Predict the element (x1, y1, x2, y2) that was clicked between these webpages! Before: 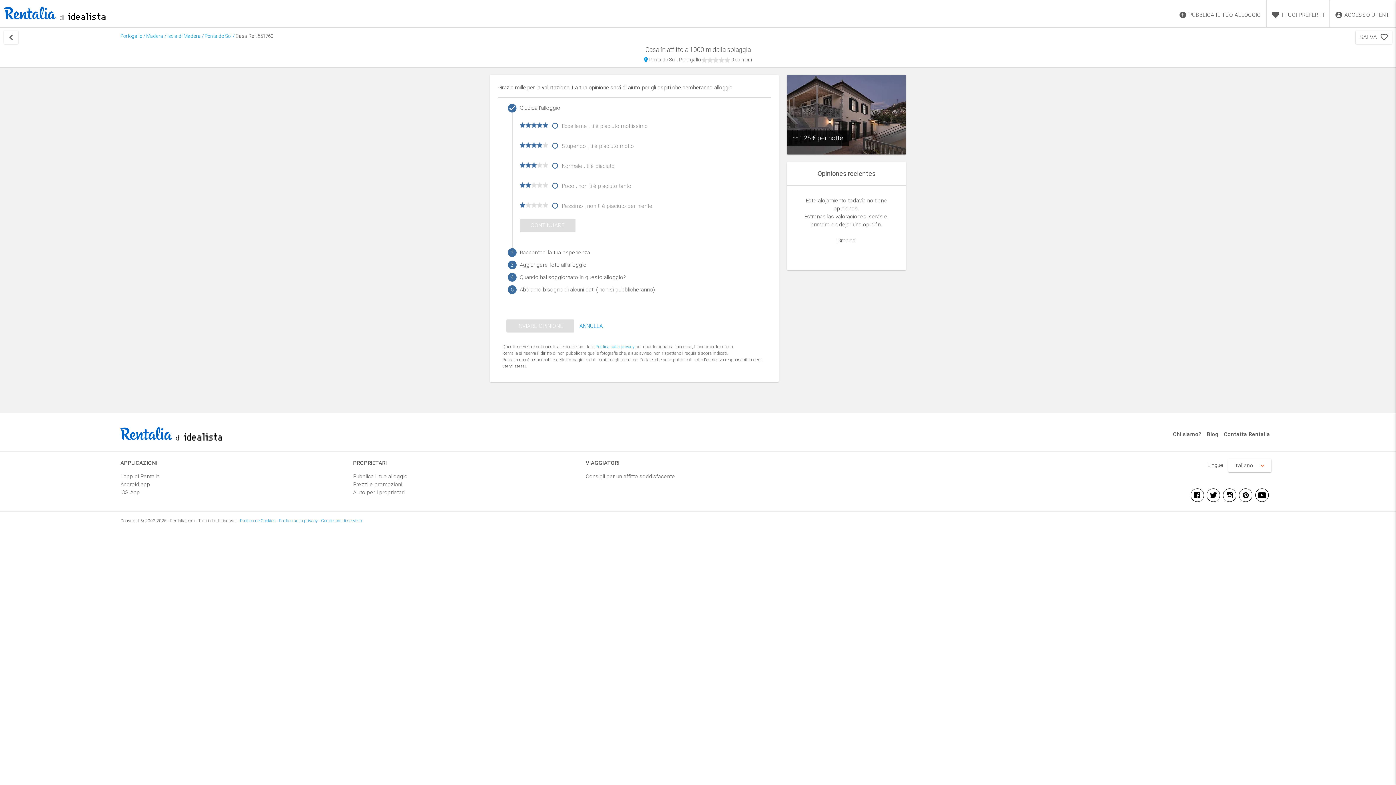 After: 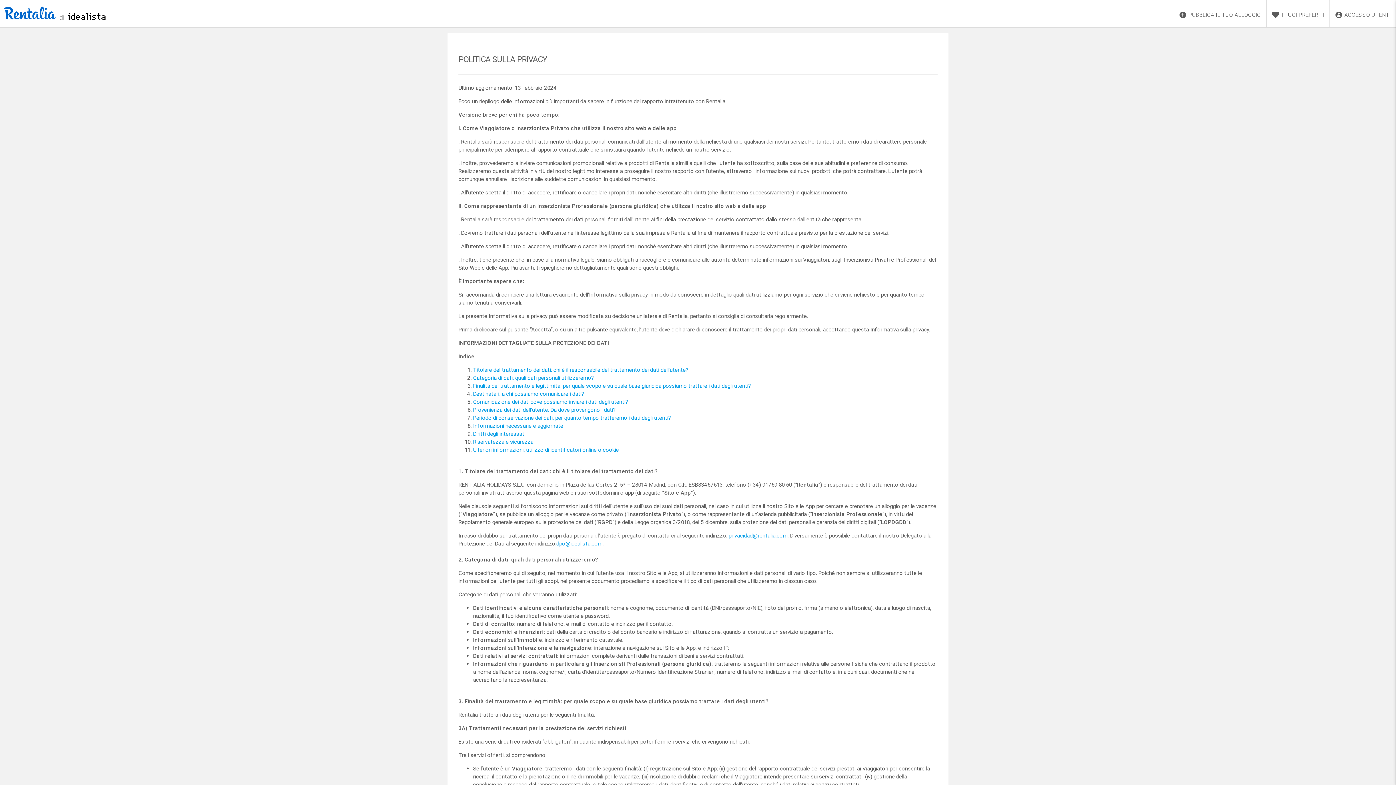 Action: label: Politica sulla privacy bbox: (278, 518, 317, 523)